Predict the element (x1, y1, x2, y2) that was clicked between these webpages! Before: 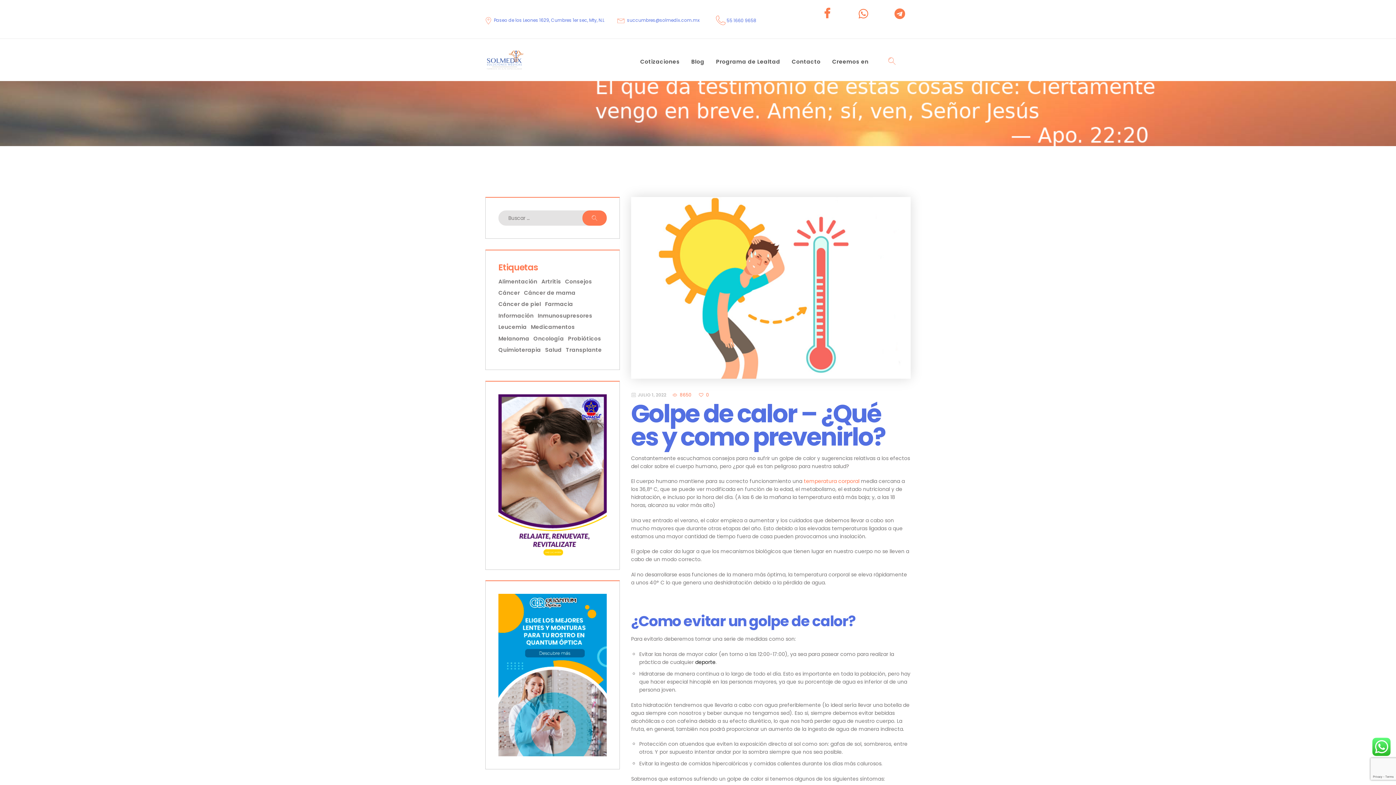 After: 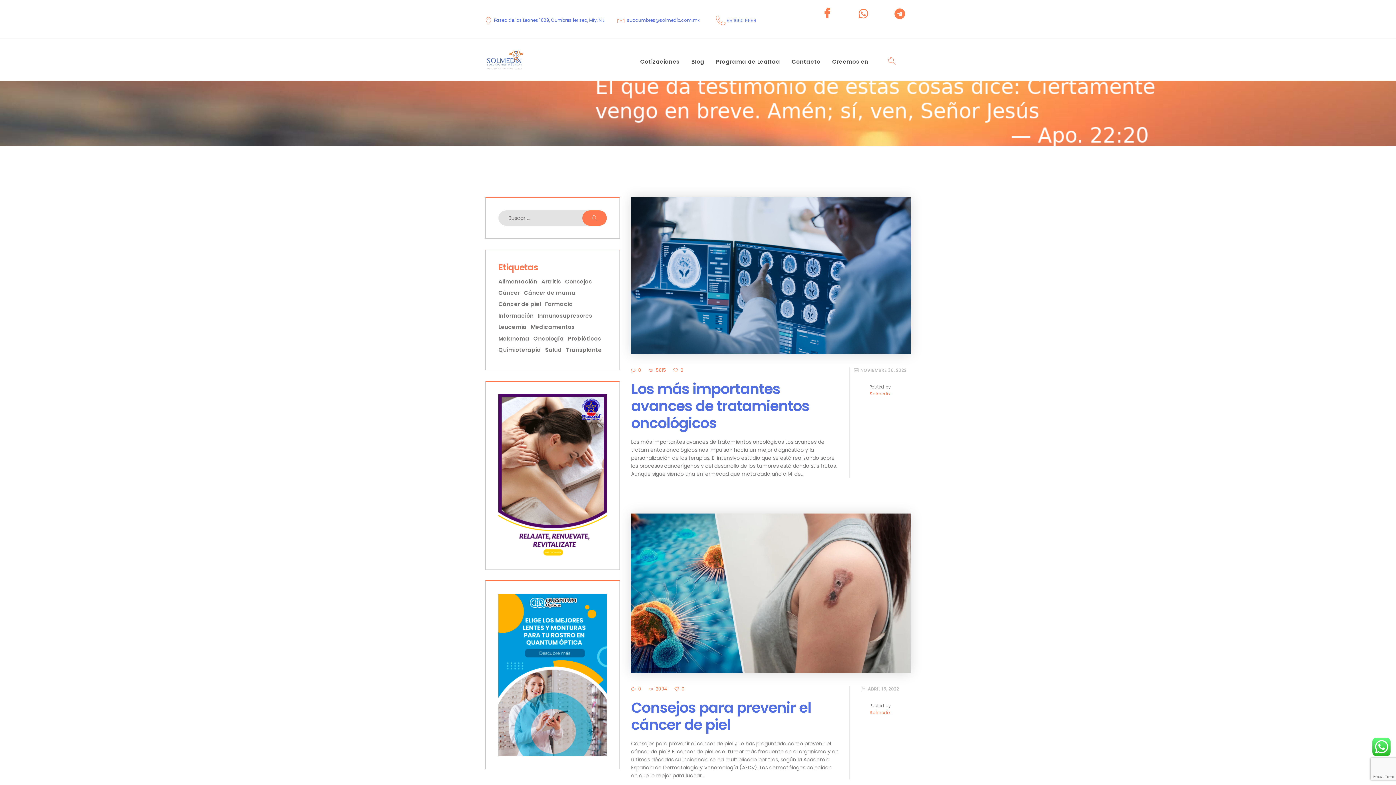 Action: label: Cáncer de piel (2 elementos) bbox: (498, 300, 541, 308)